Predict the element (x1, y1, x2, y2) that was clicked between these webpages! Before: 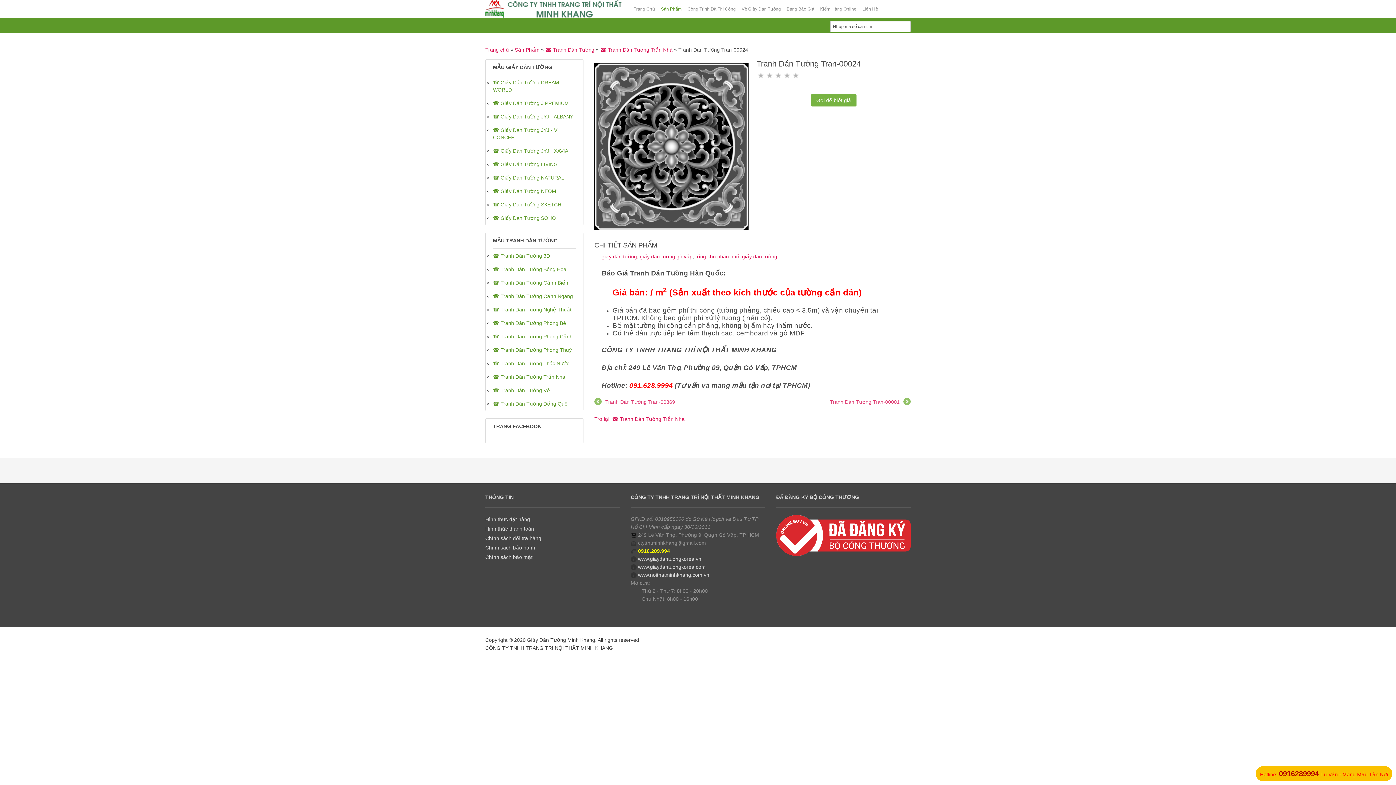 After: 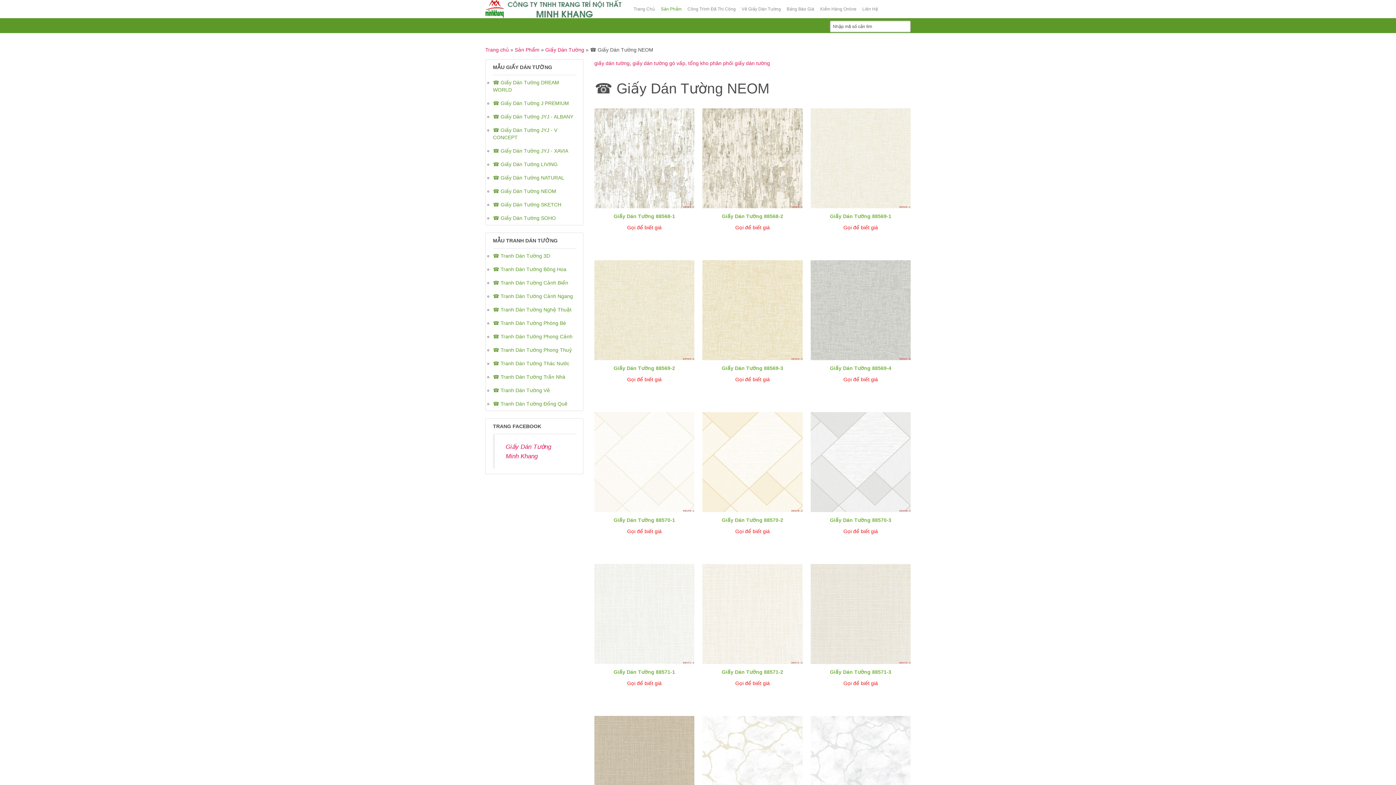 Action: label: ☎️ Giấy Dán Tường NEOM bbox: (493, 184, 576, 197)